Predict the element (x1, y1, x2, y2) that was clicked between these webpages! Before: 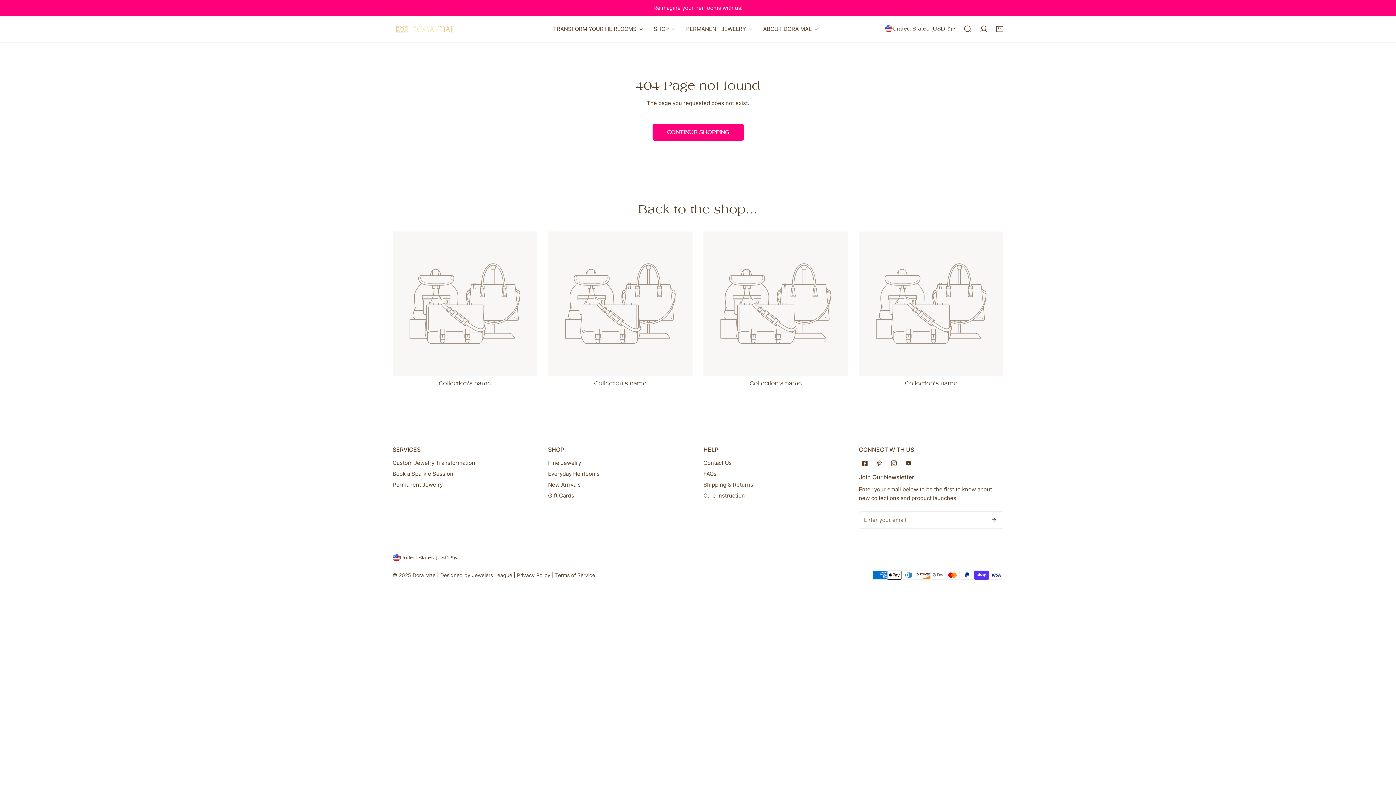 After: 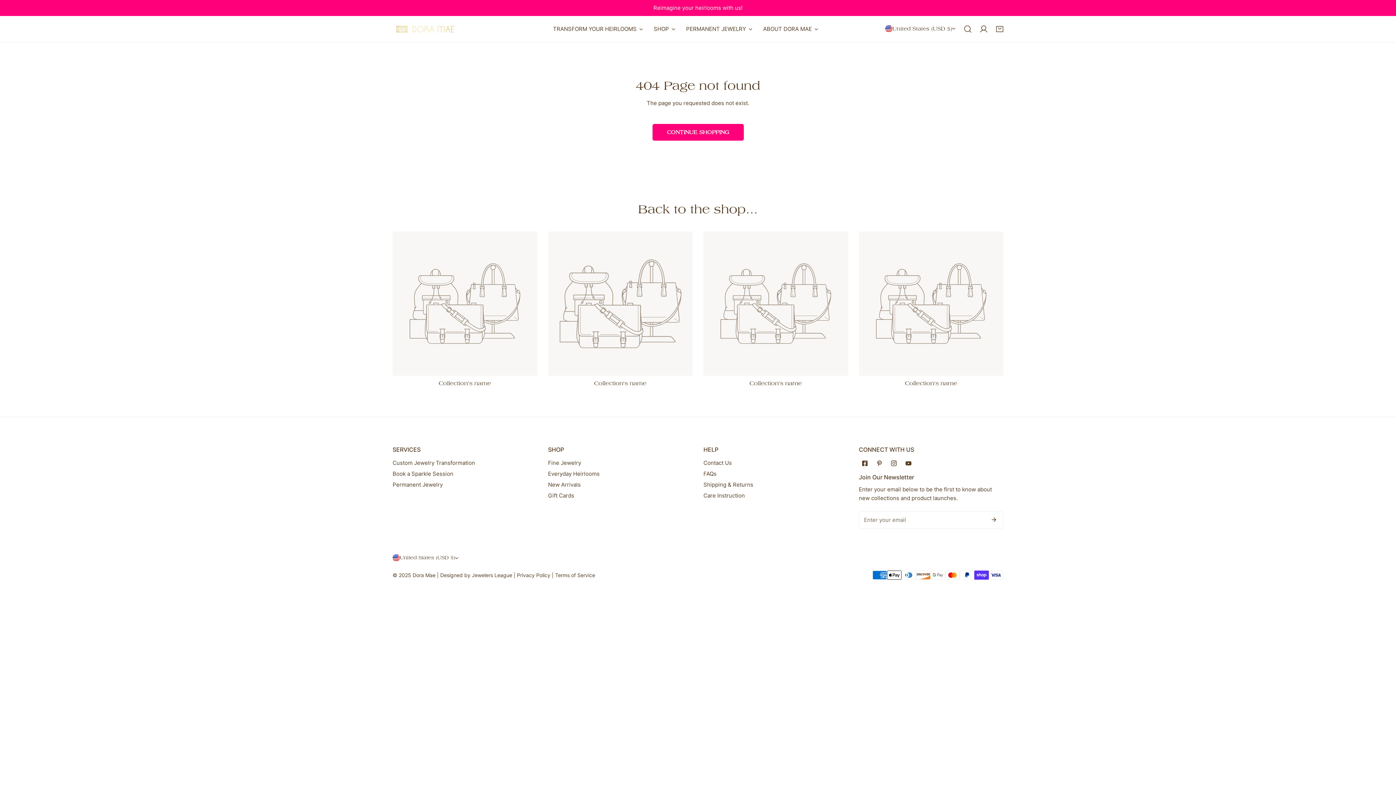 Action: bbox: (548, 231, 692, 376)